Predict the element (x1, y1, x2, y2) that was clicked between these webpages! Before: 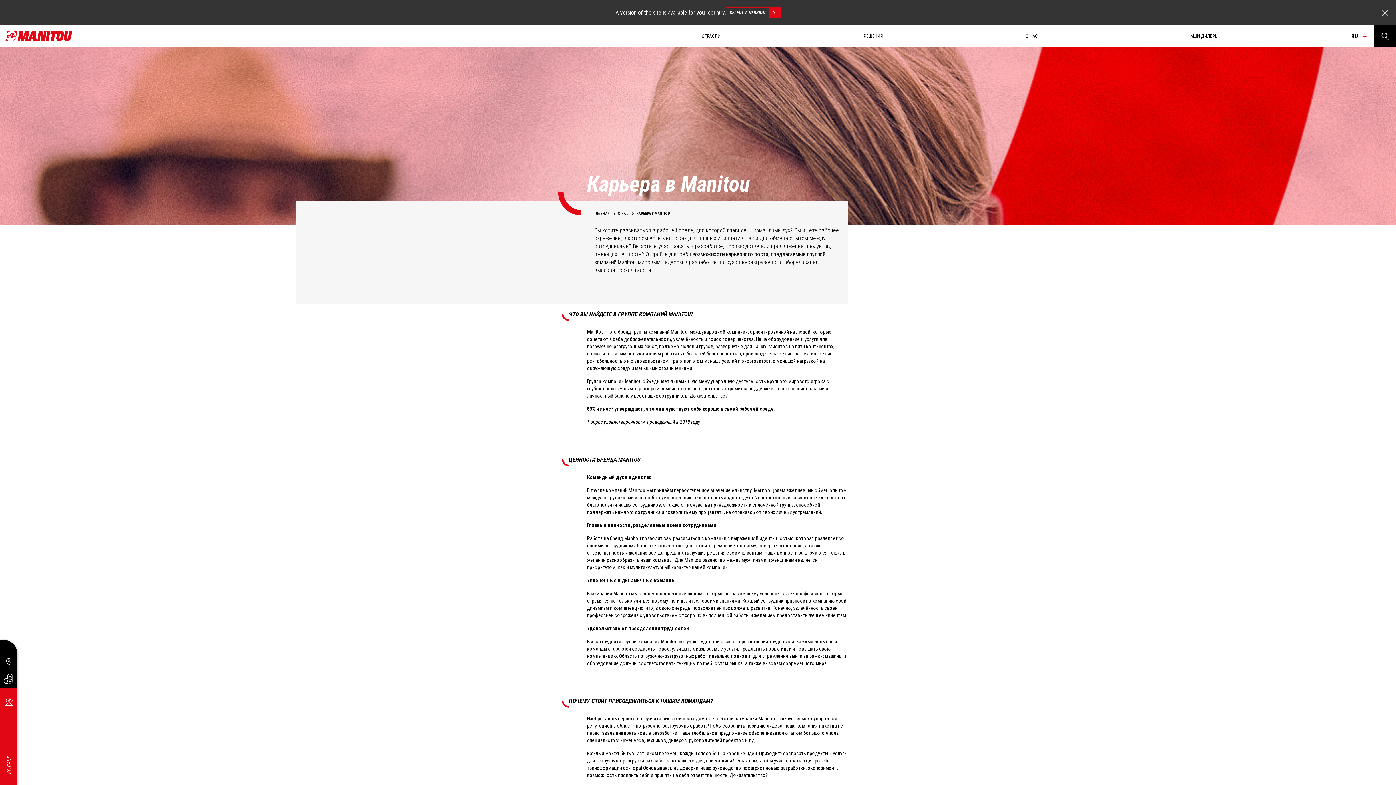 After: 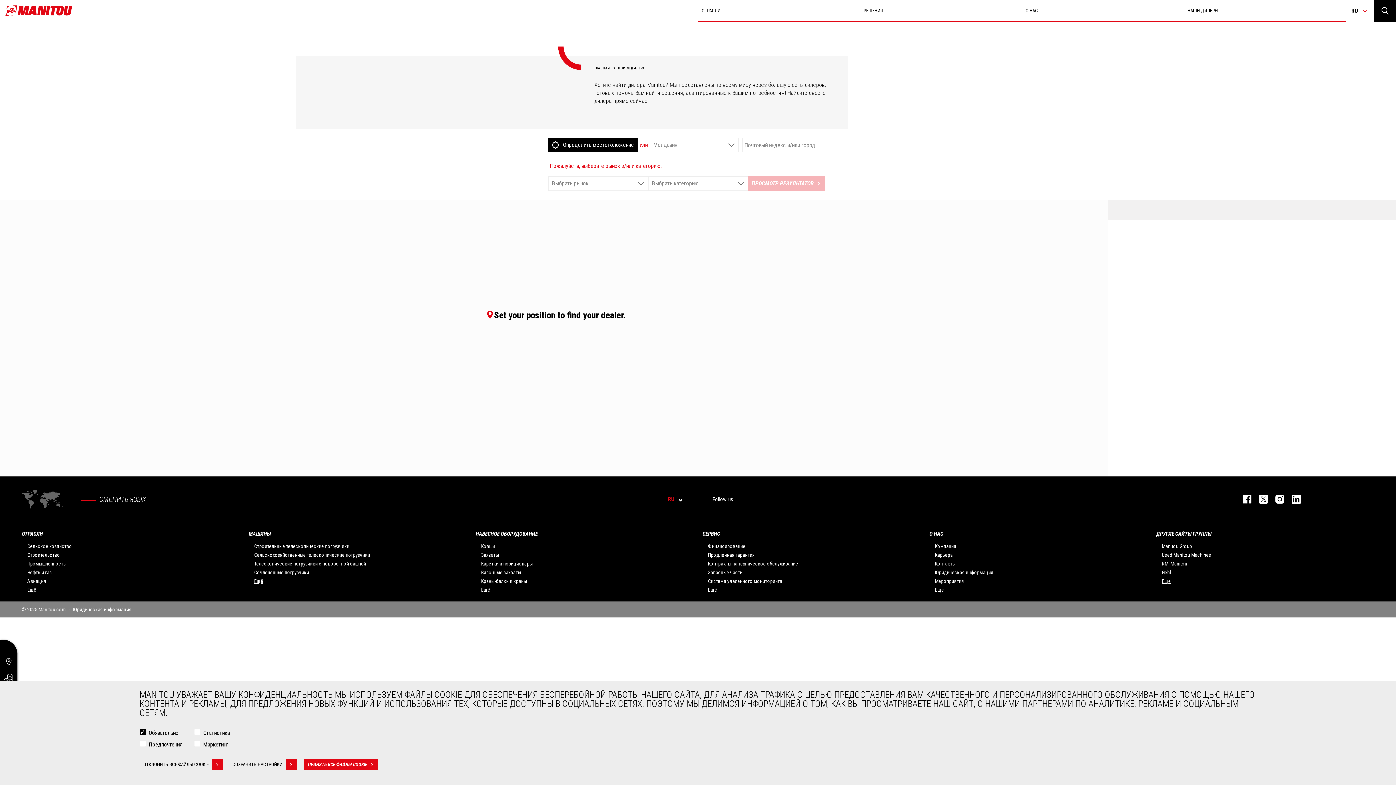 Action: bbox: (0, 653, 17, 670)